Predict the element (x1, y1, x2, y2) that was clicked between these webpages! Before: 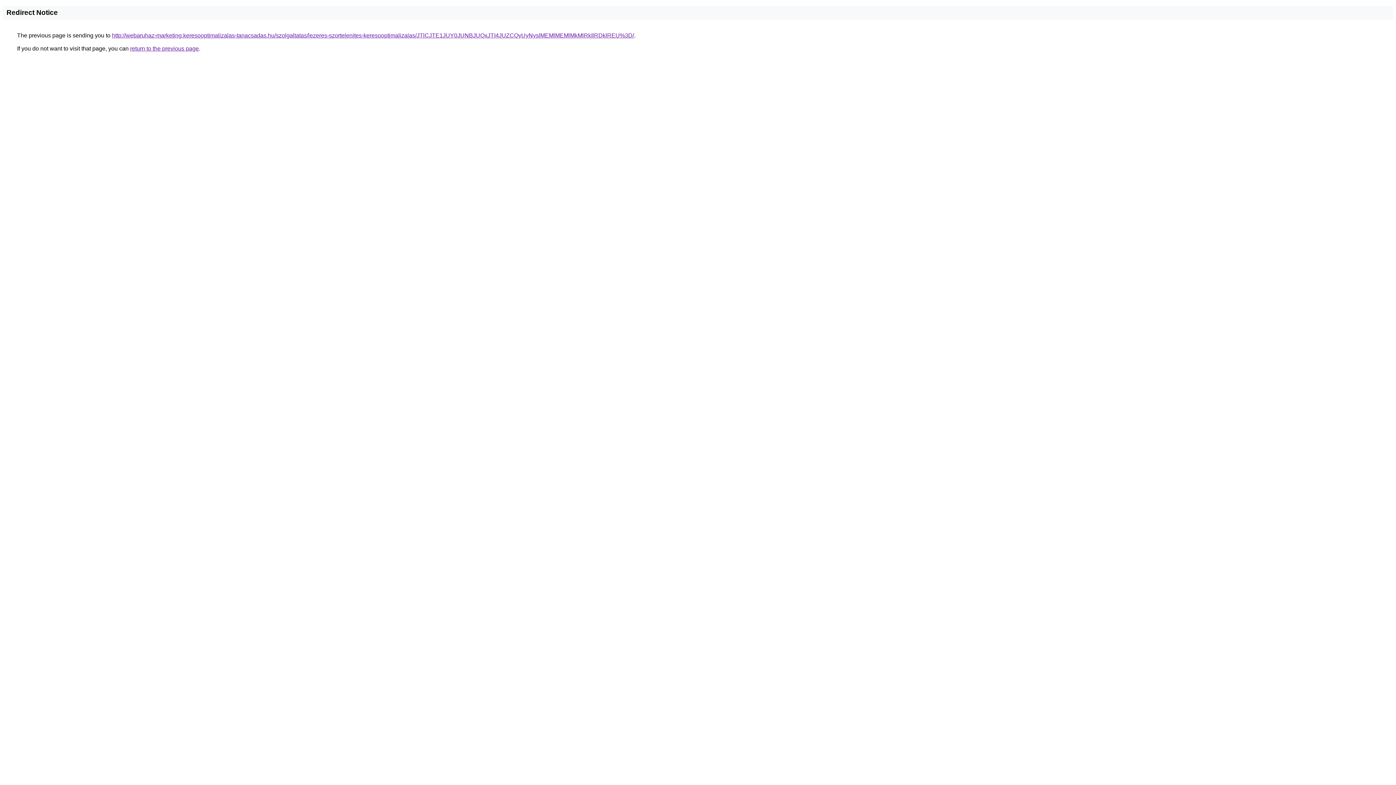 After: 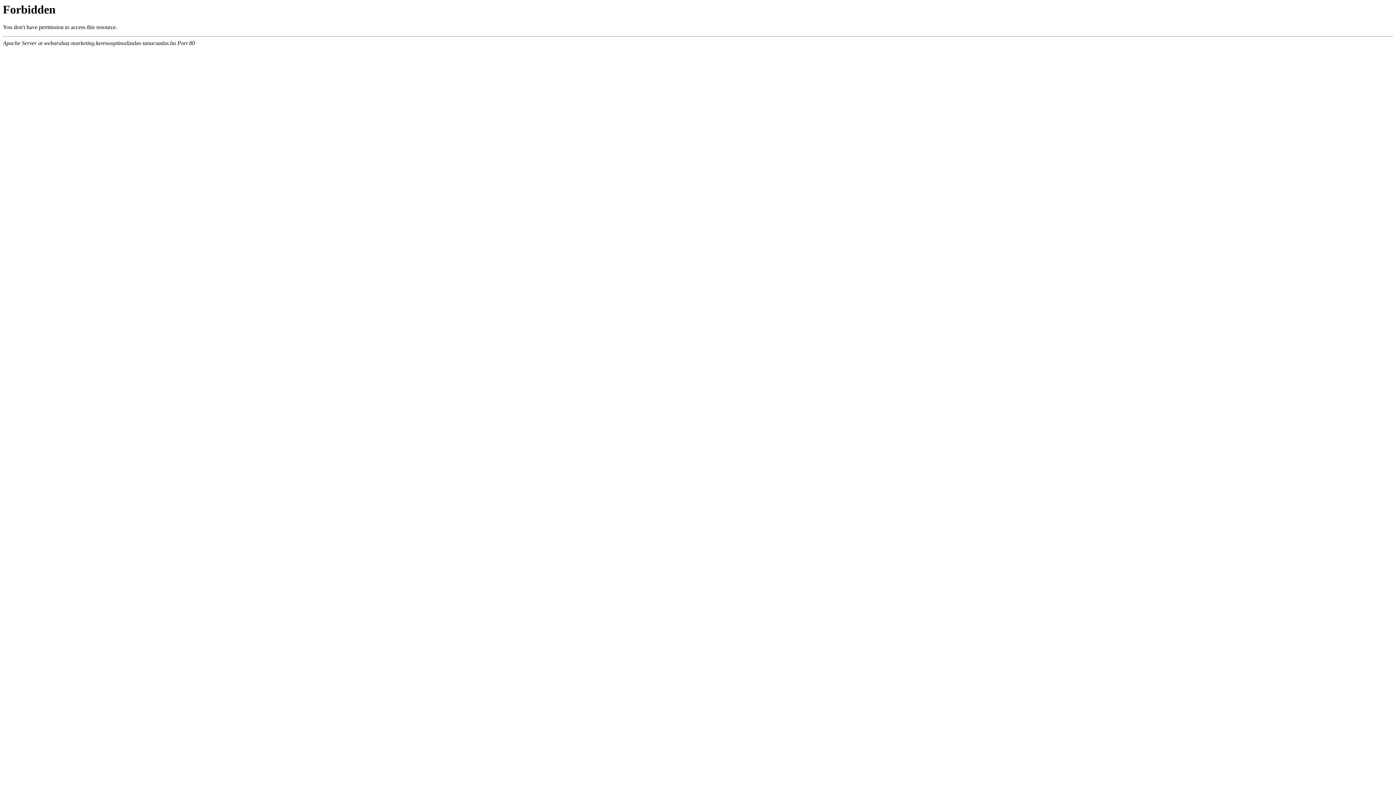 Action: bbox: (112, 32, 634, 38) label: http://webaruhaz-marketing.keresooptimalizalas-tanacsadas.hu/szolgaltatas/lezeres-szortelenites-keresooptimalizalas/JTlCJTE1JUY0JUNBJUQxJTI4JUZCQyUyNyslMEMlMEMlMkMlRkIlRDklREU%3D/